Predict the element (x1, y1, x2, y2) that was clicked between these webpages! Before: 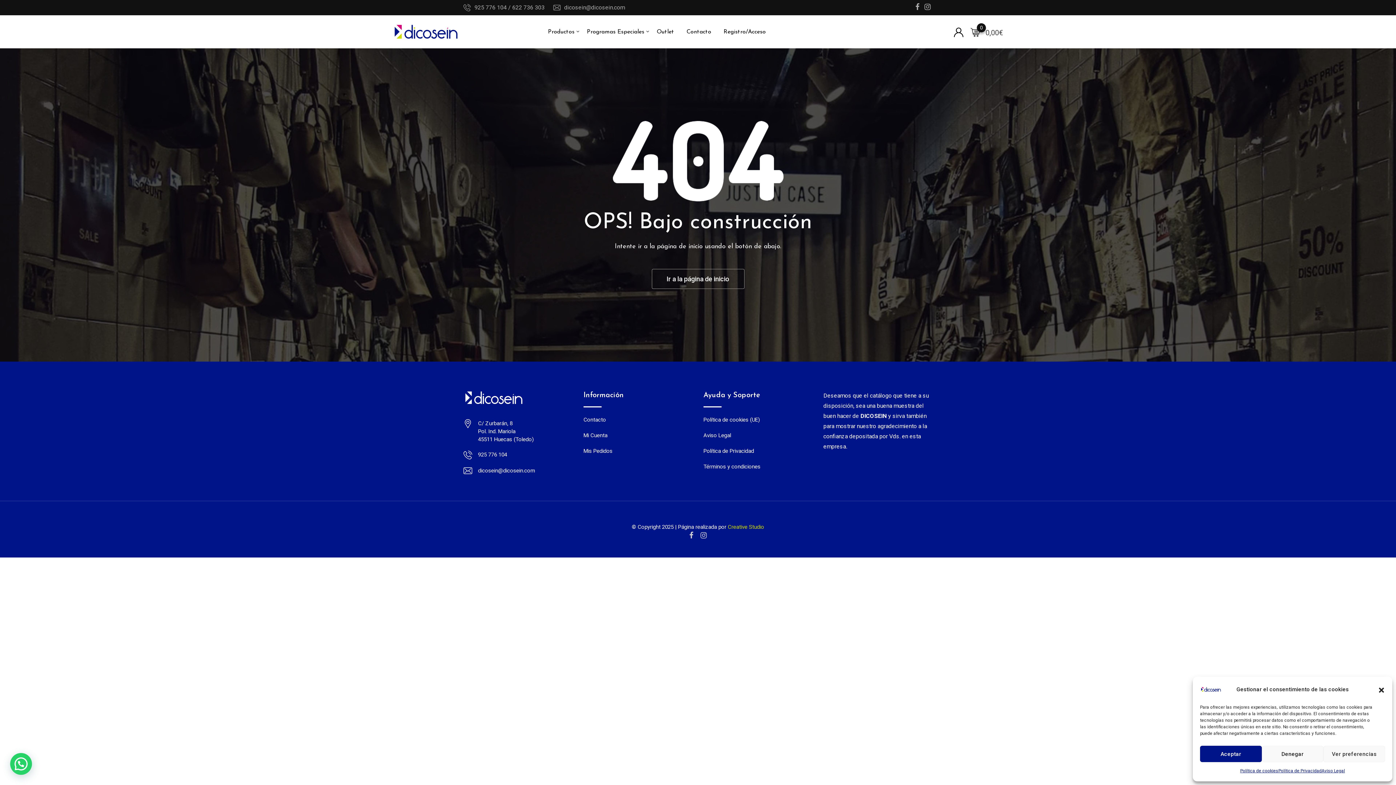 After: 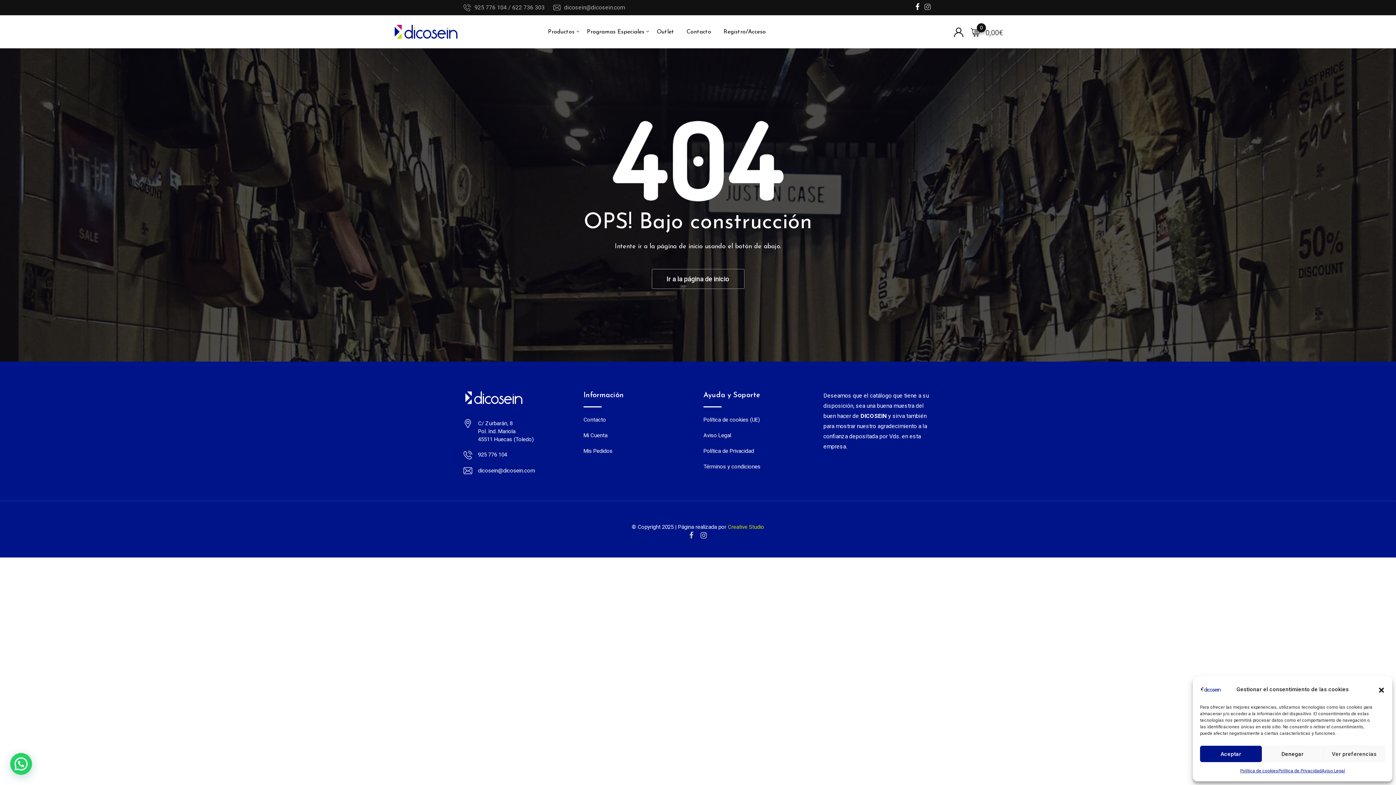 Action: bbox: (915, 2, 919, 11)